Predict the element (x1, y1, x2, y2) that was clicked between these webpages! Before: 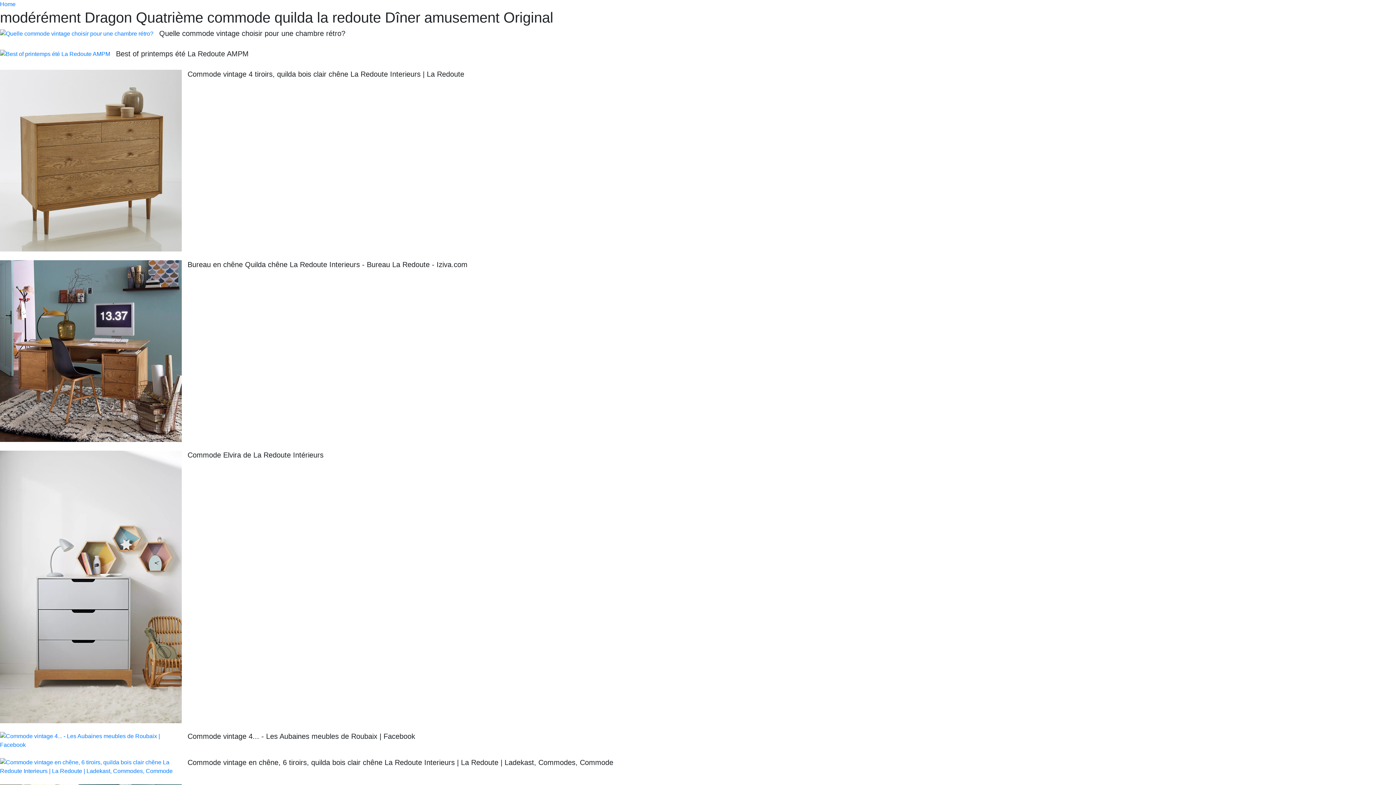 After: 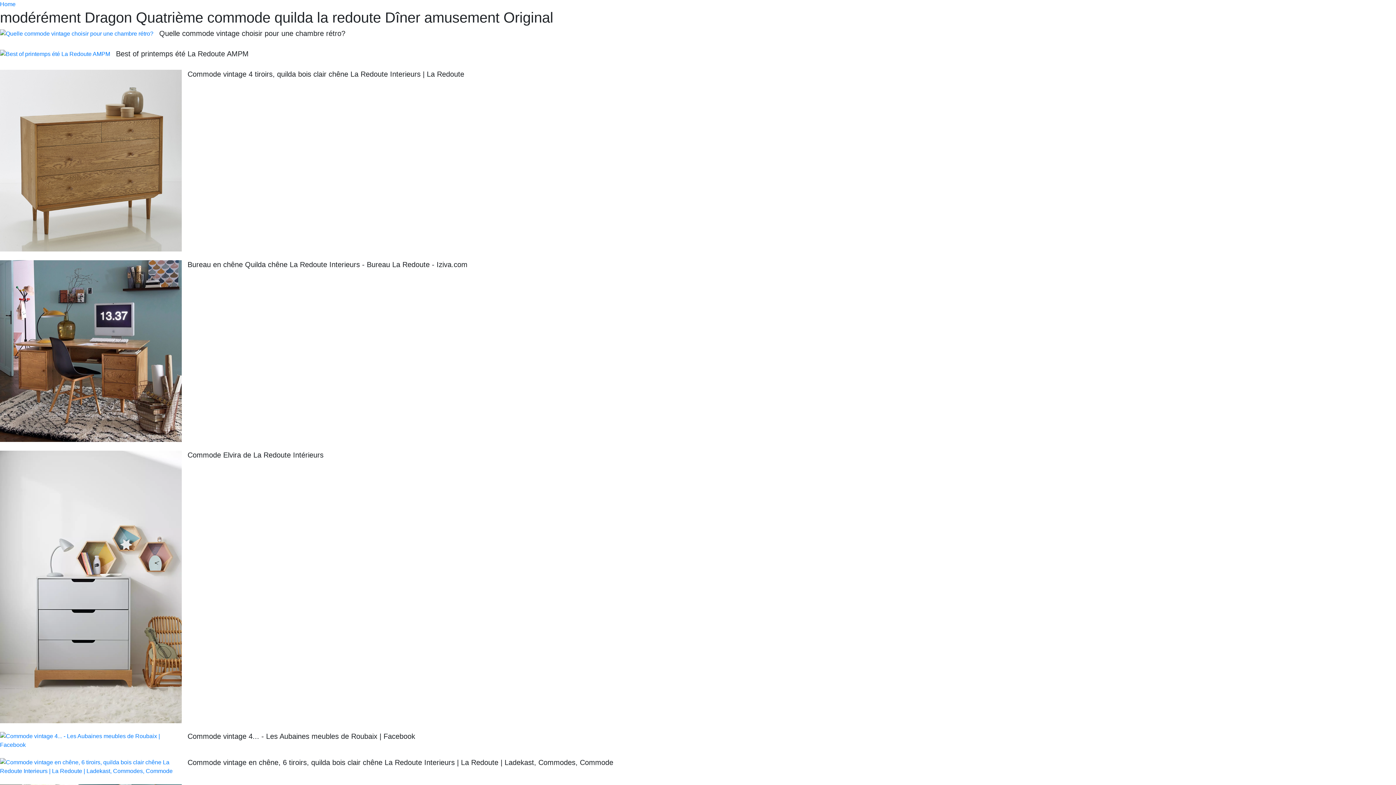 Action: bbox: (0, 1, 15, 7) label: Home